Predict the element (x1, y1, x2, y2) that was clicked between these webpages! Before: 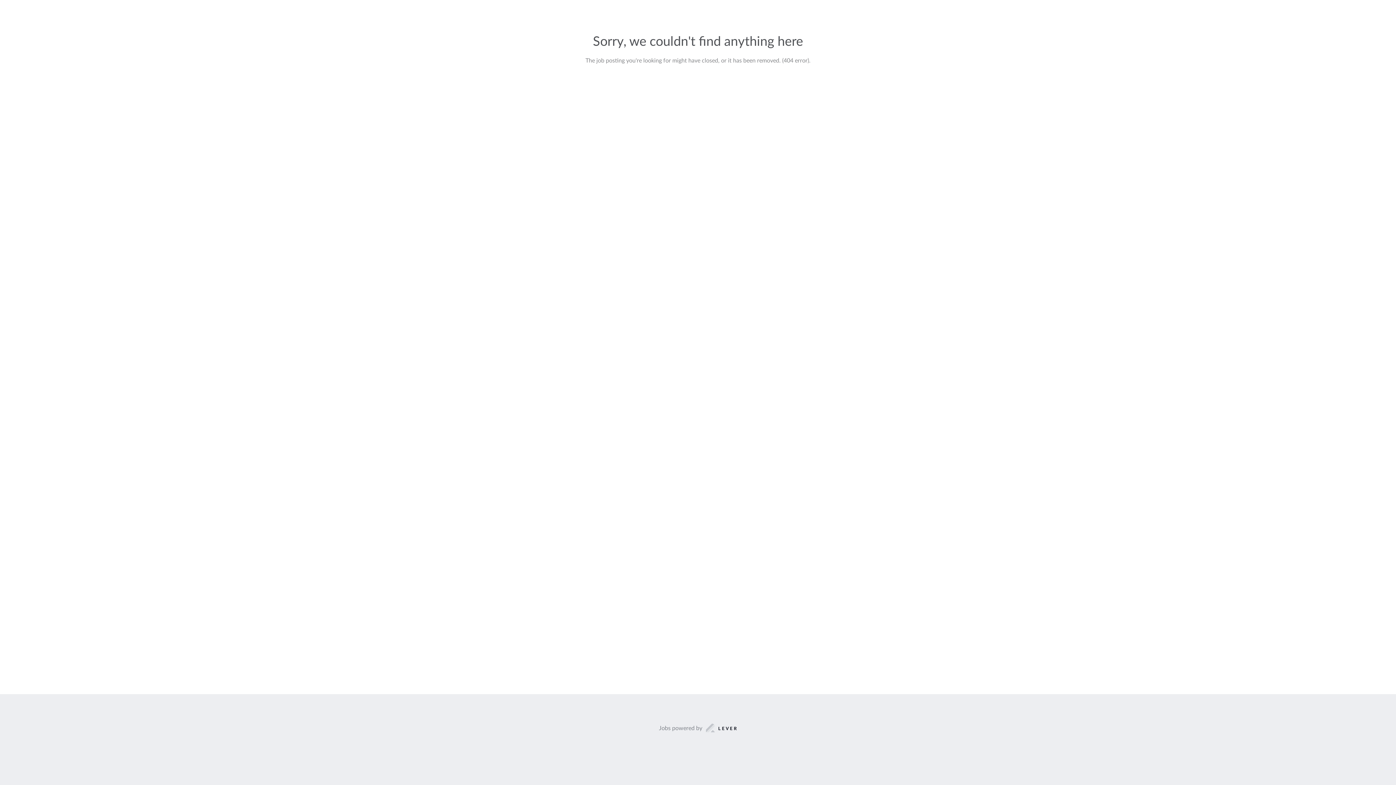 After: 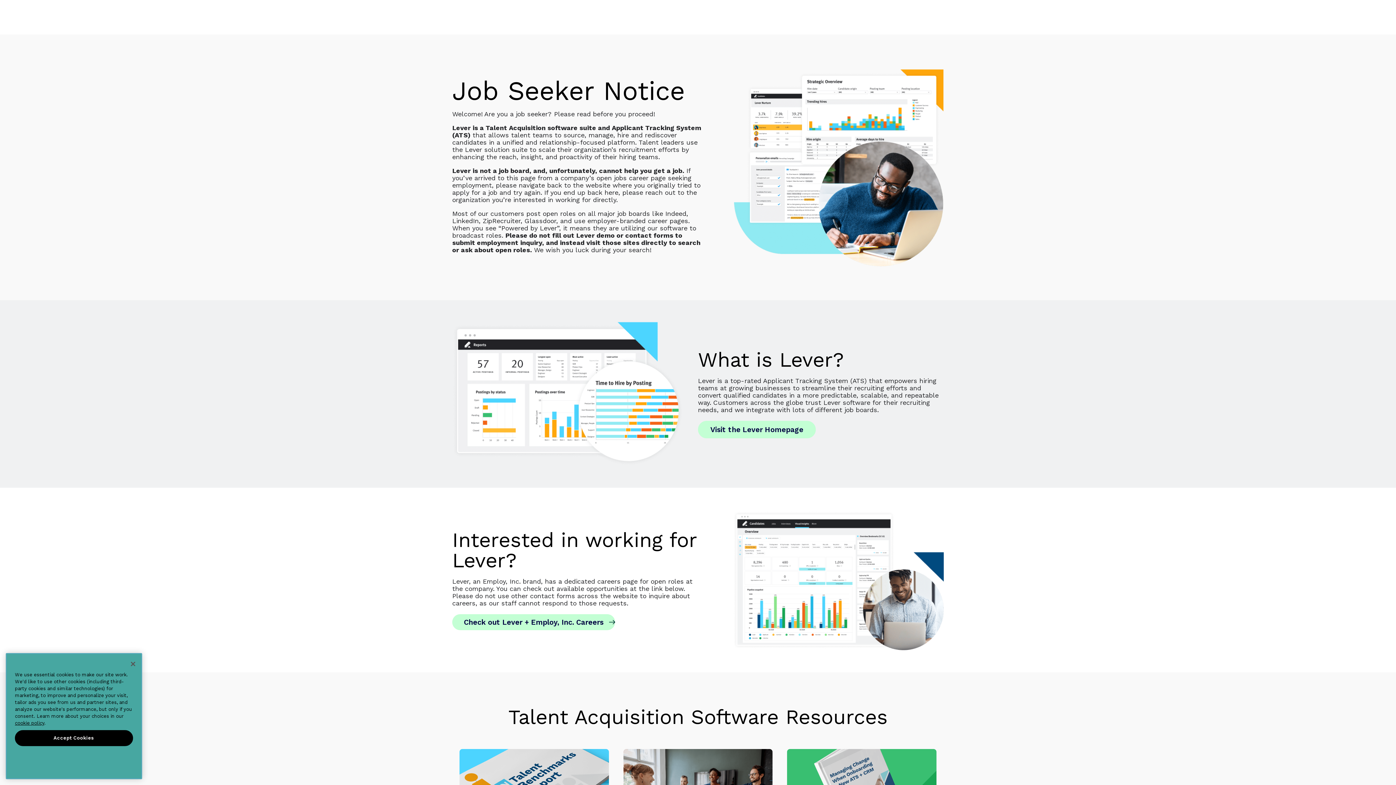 Action: bbox: (659, 723, 737, 733) label: Jobs powered by